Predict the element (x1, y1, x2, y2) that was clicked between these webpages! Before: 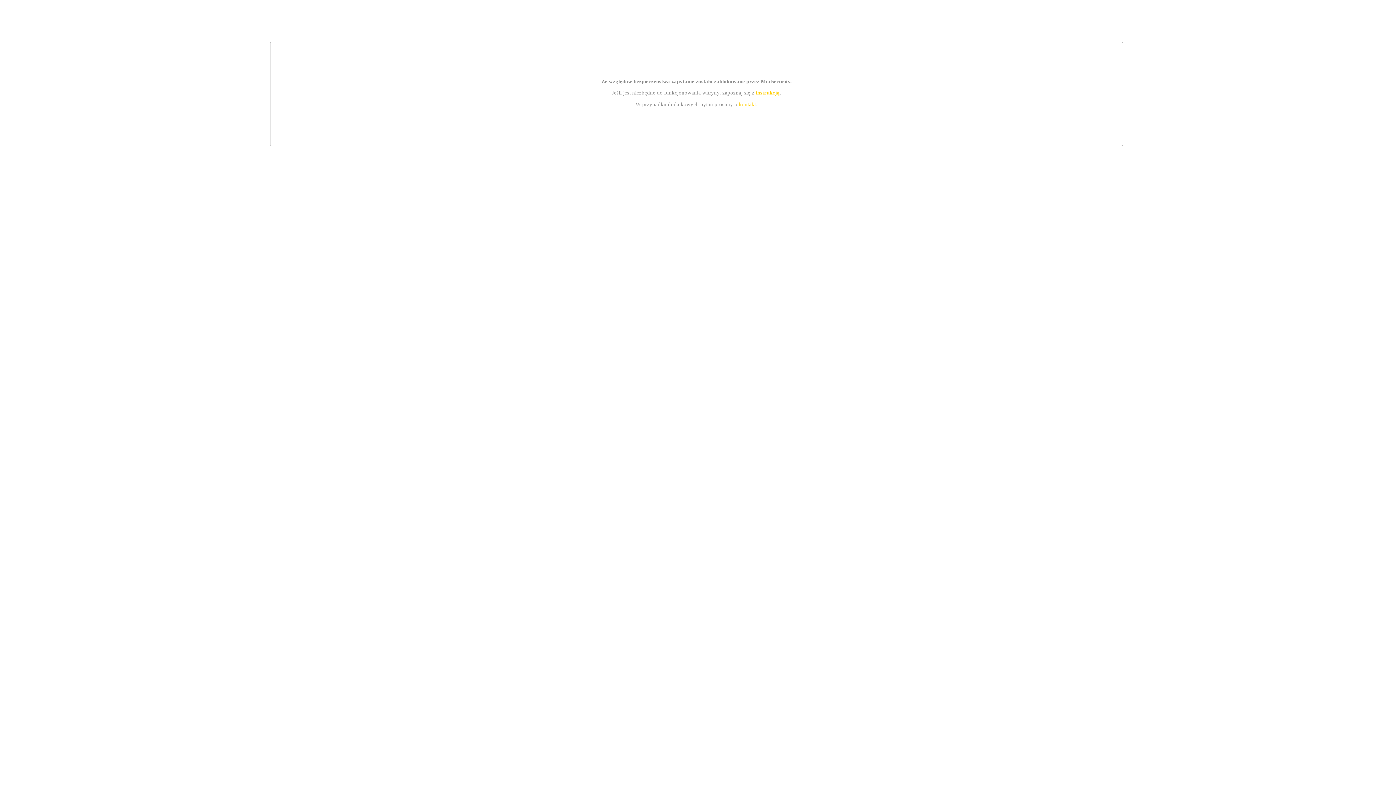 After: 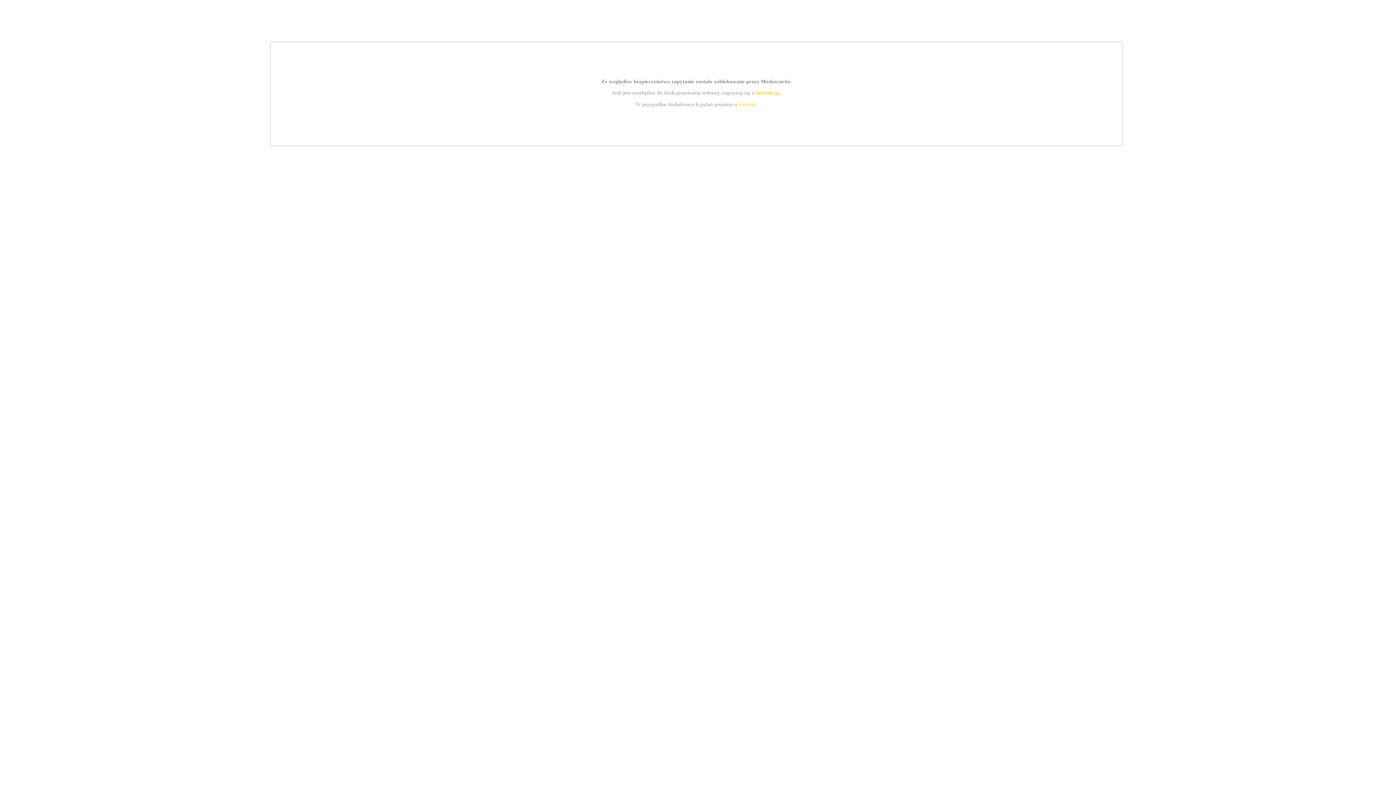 Action: bbox: (739, 101, 756, 107) label: kontakt